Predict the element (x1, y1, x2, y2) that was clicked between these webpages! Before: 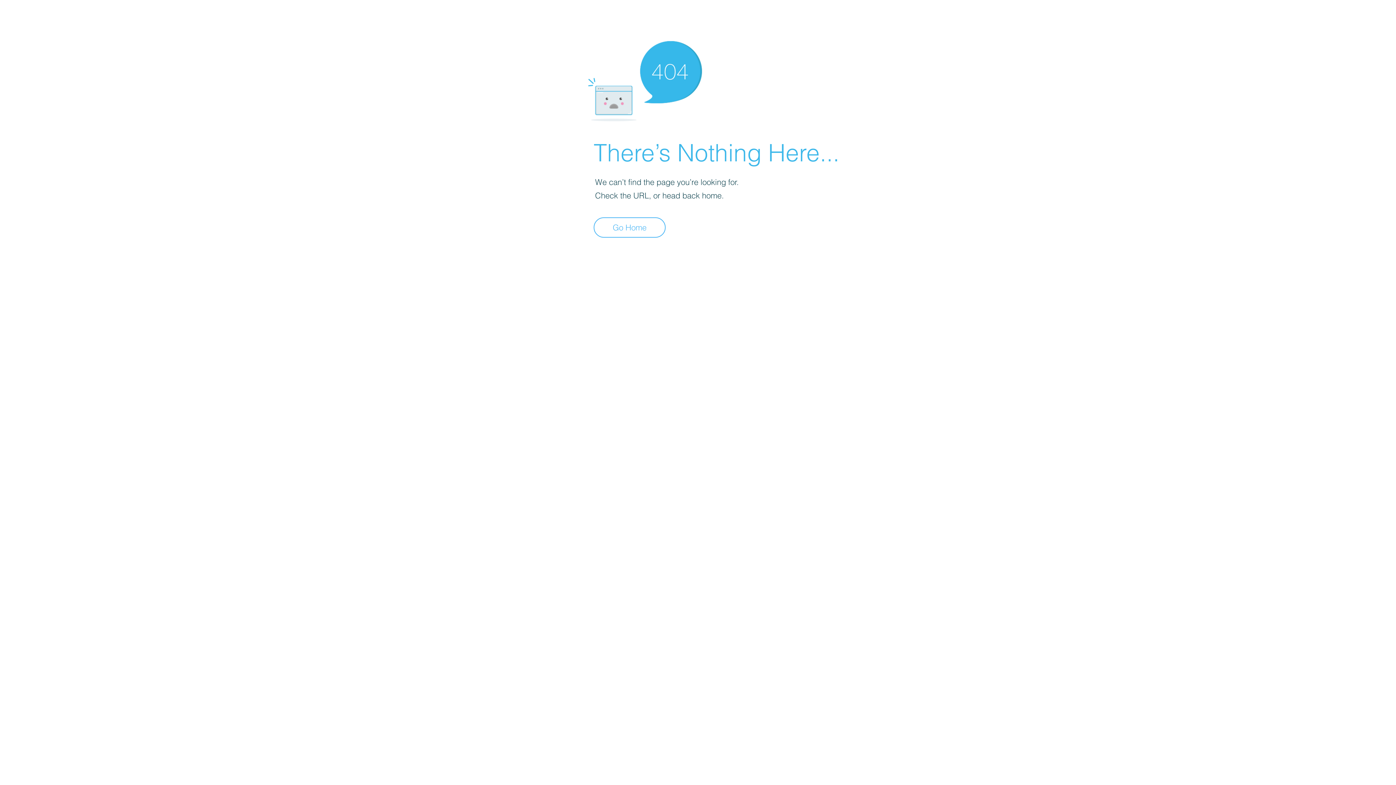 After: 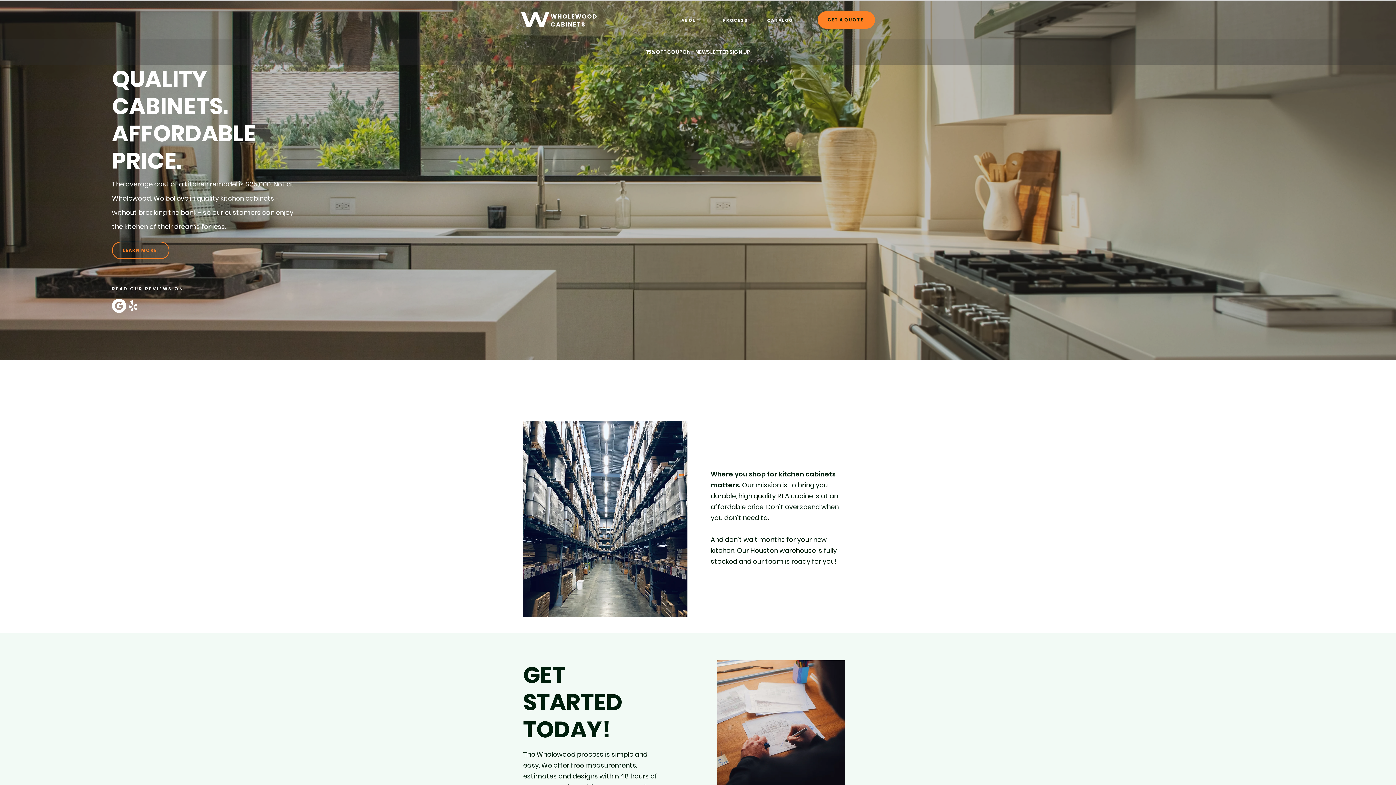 Action: label: Go Home bbox: (593, 217, 665, 237)